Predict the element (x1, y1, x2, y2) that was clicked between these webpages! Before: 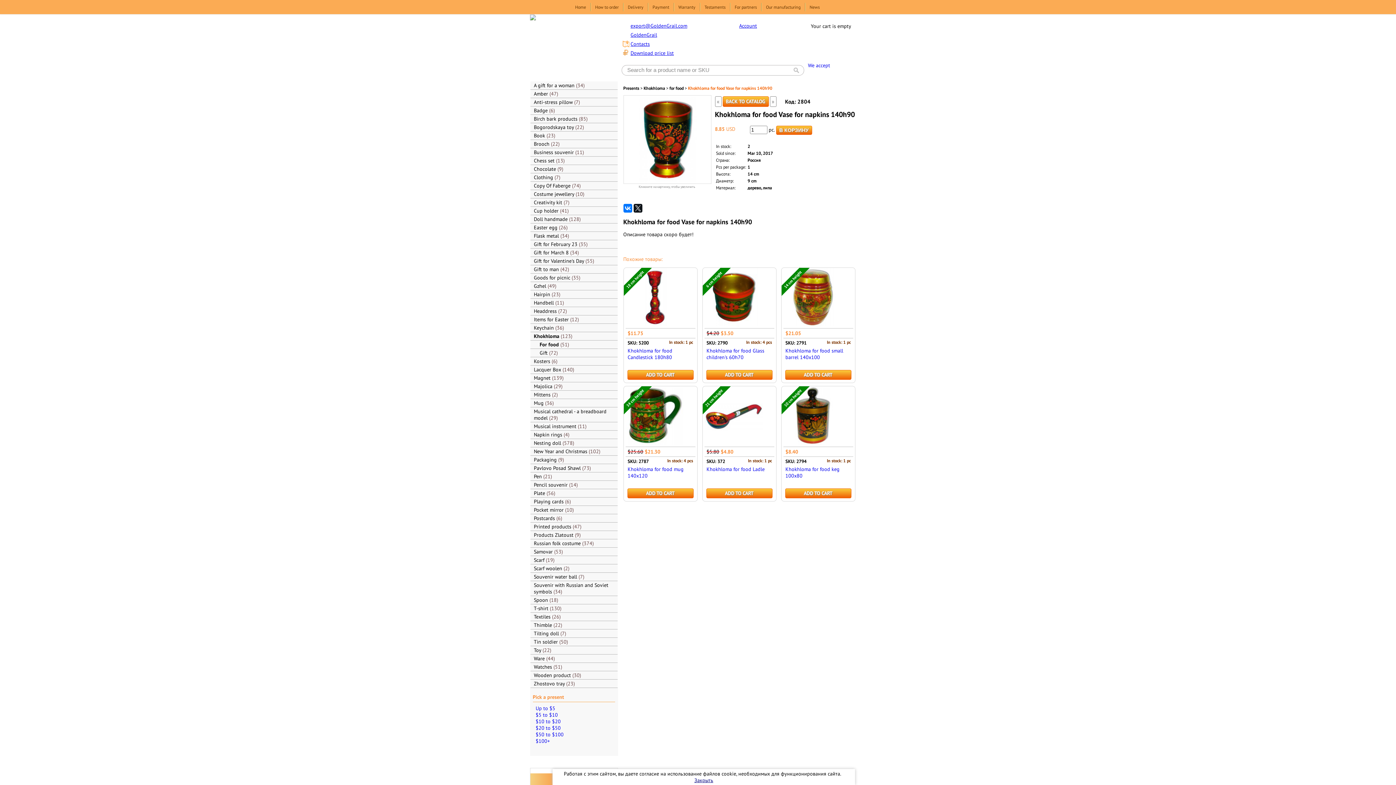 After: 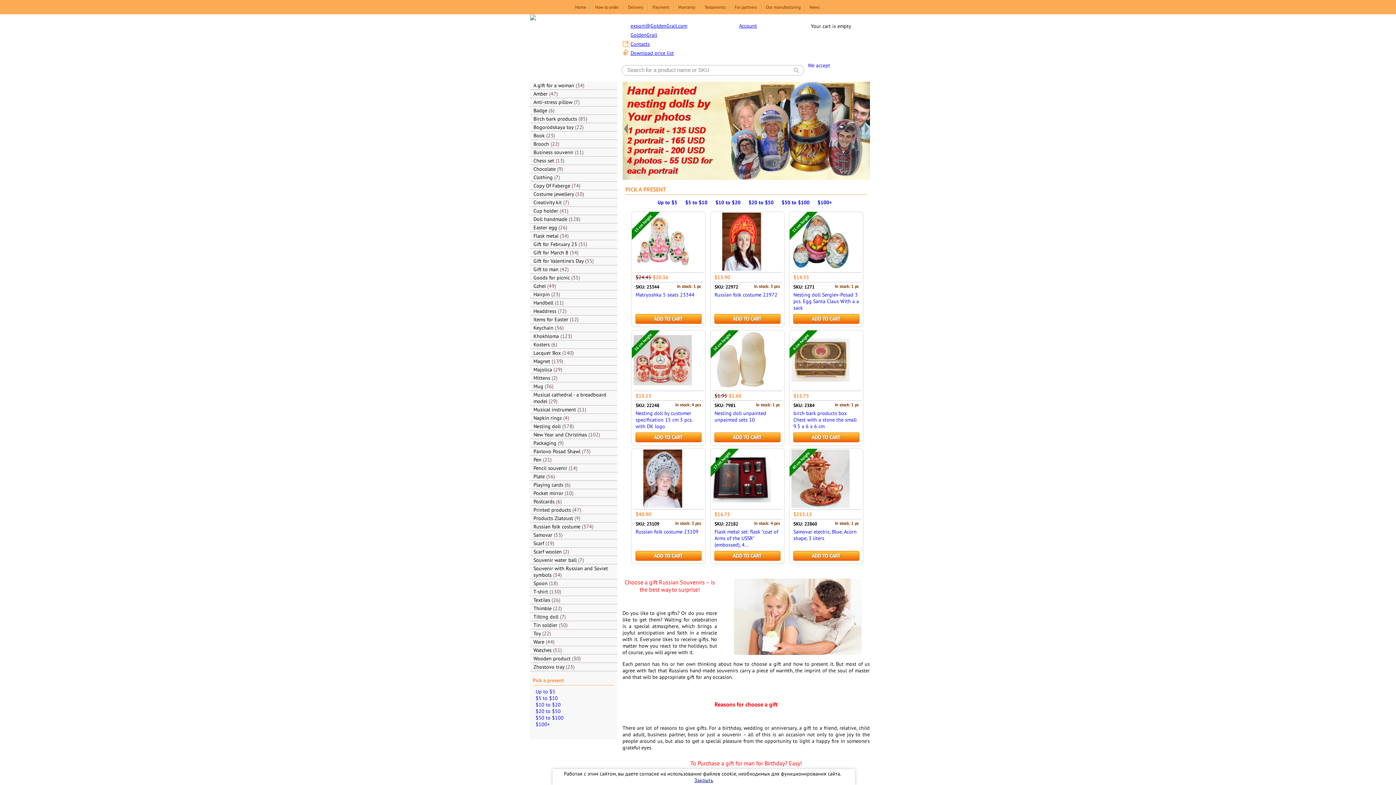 Action: bbox: (575, 4, 586, 9) label: Home